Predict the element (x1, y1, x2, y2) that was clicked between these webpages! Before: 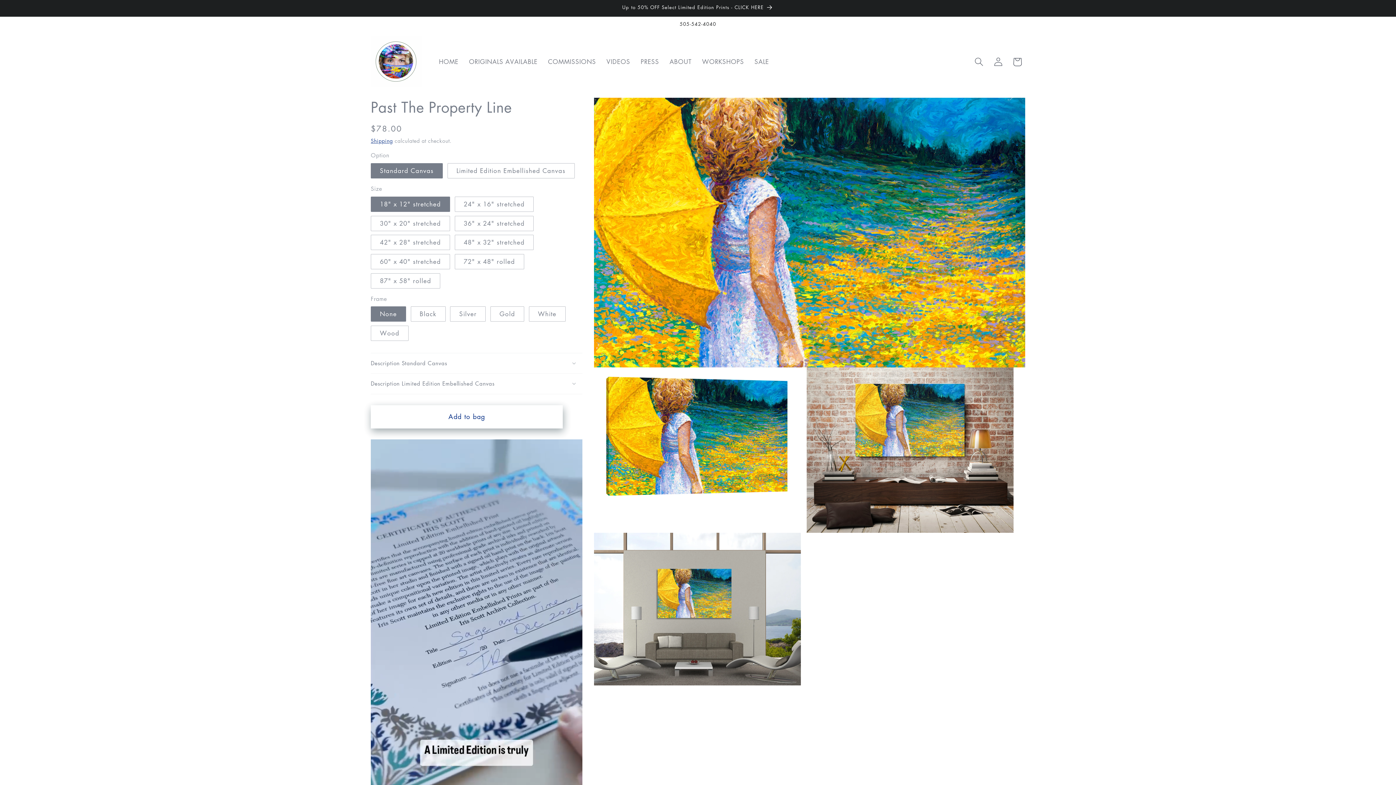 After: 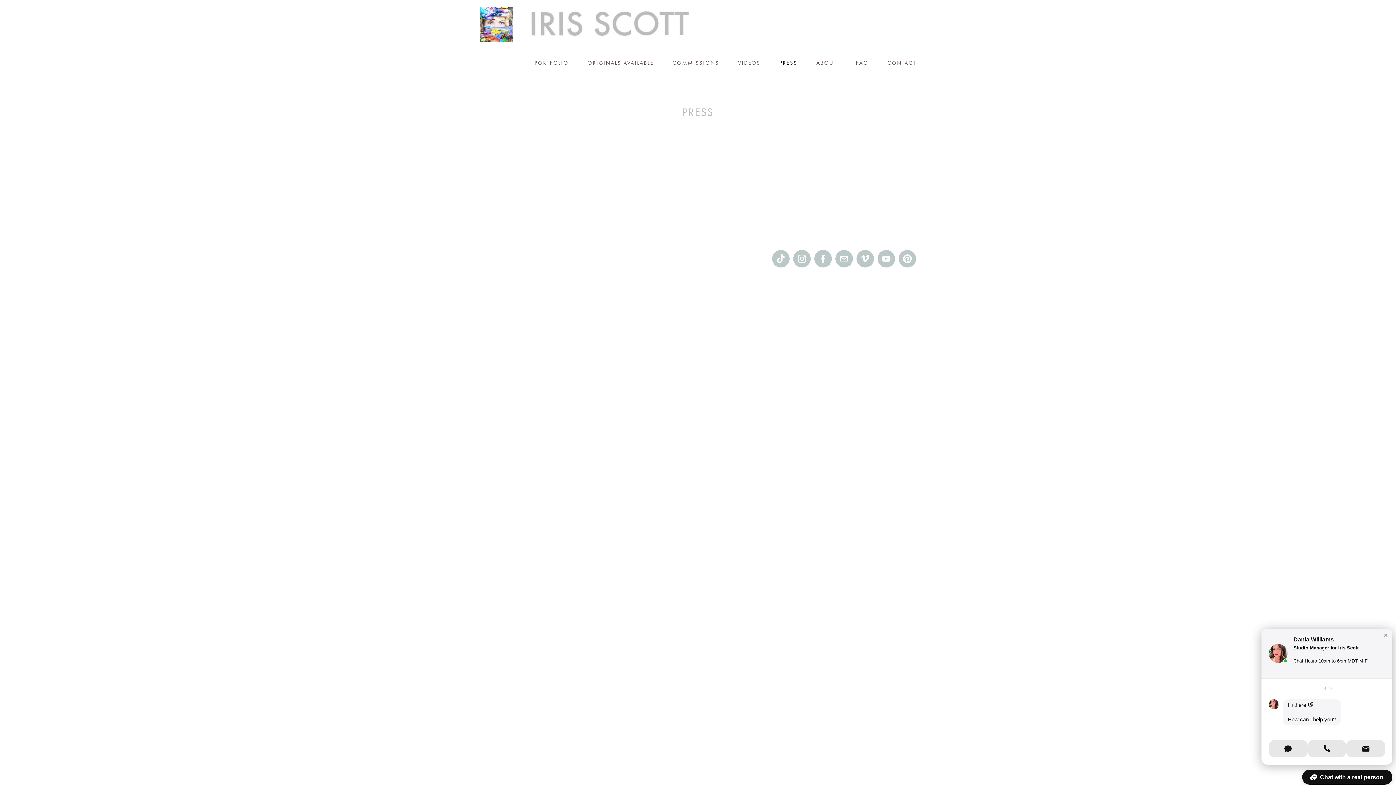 Action: bbox: (635, 53, 664, 70) label: PRESS